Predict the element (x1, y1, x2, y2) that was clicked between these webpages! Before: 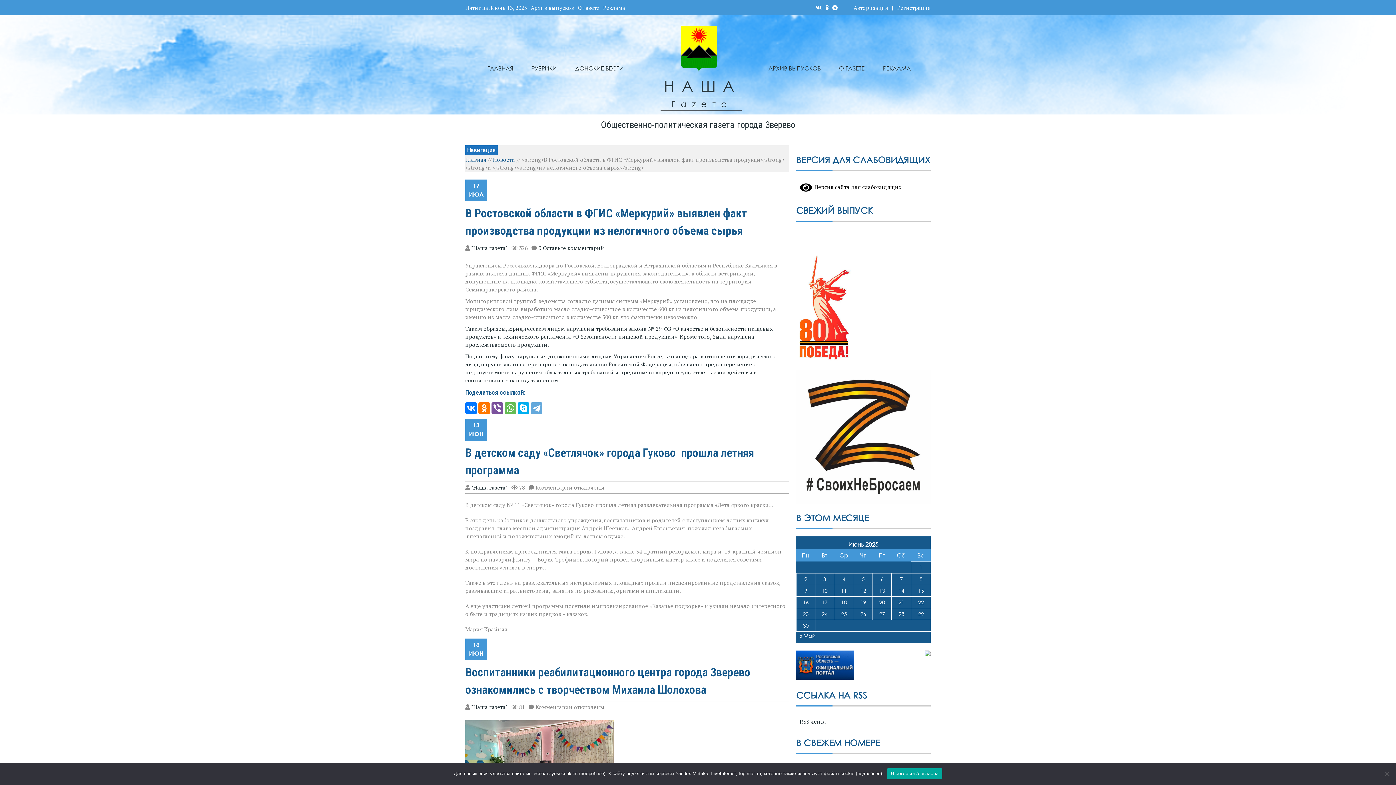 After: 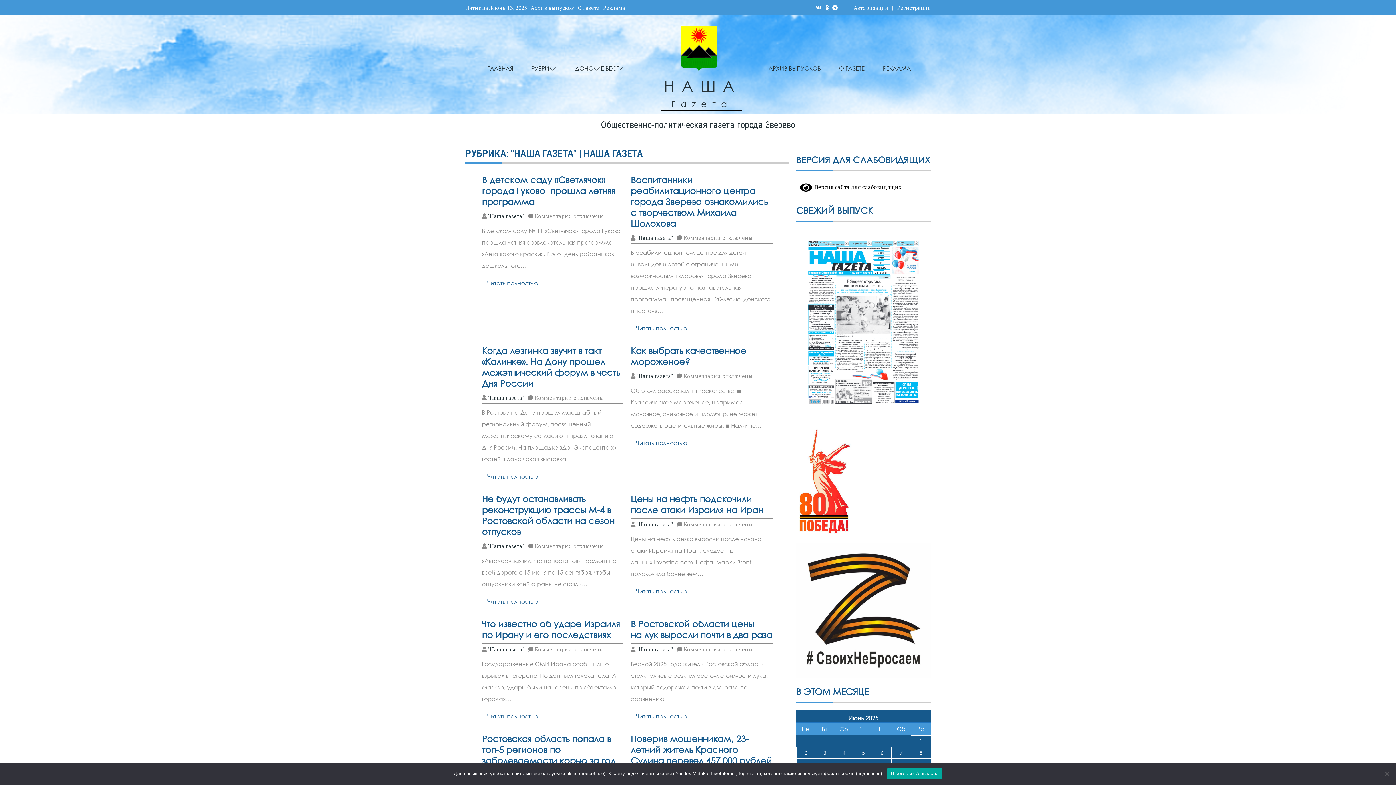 Action: bbox: (471, 244, 508, 251) label: "Наша газета"